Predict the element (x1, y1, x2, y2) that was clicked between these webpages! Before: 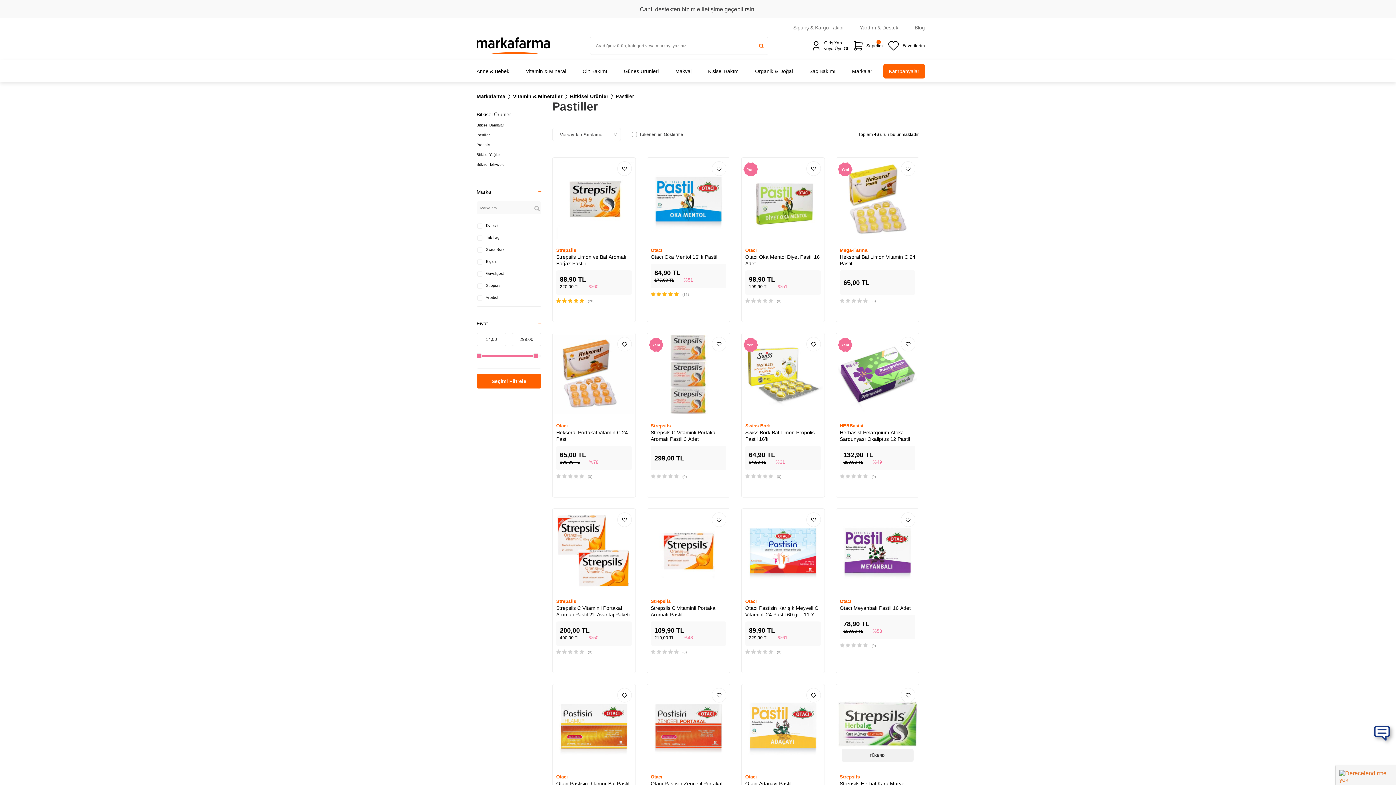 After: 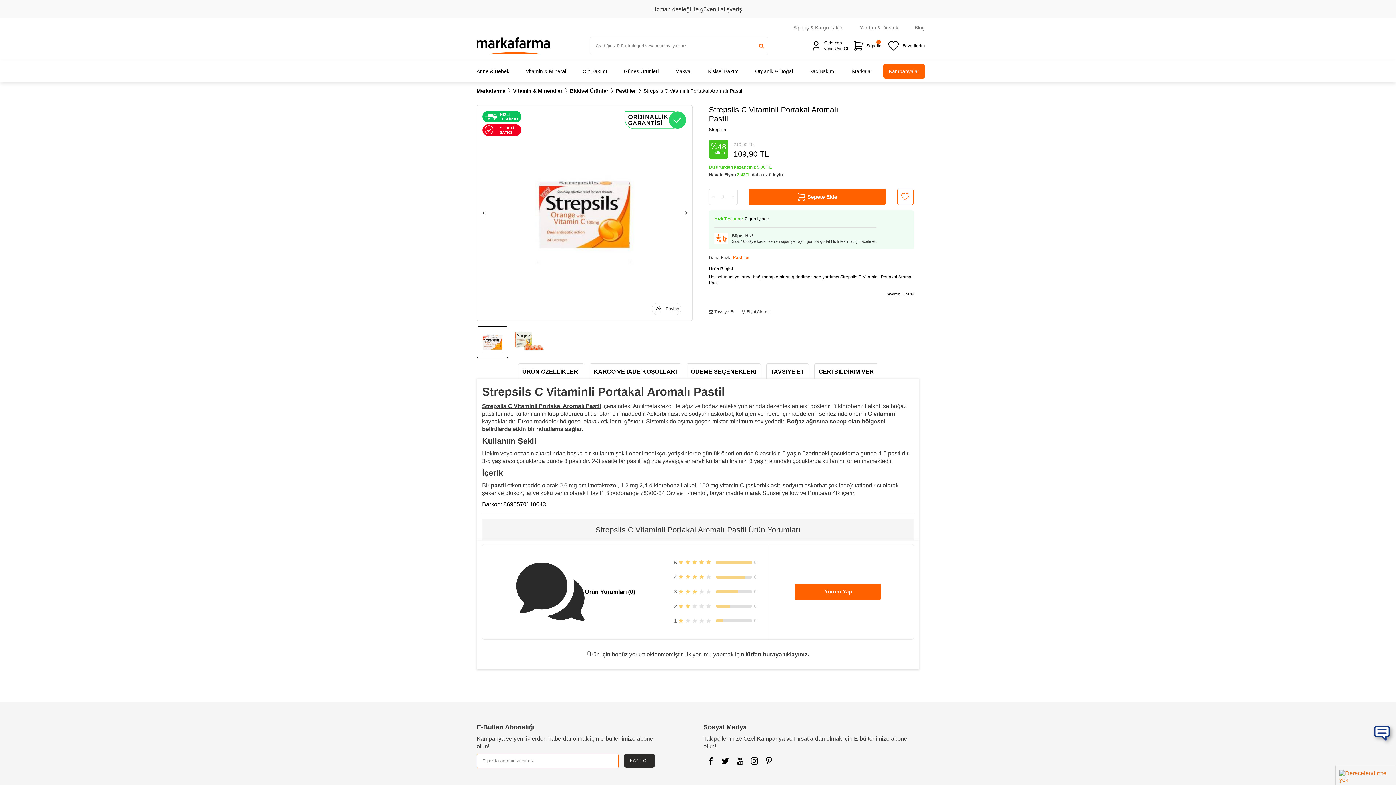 Action: bbox: (649, 510, 728, 590)